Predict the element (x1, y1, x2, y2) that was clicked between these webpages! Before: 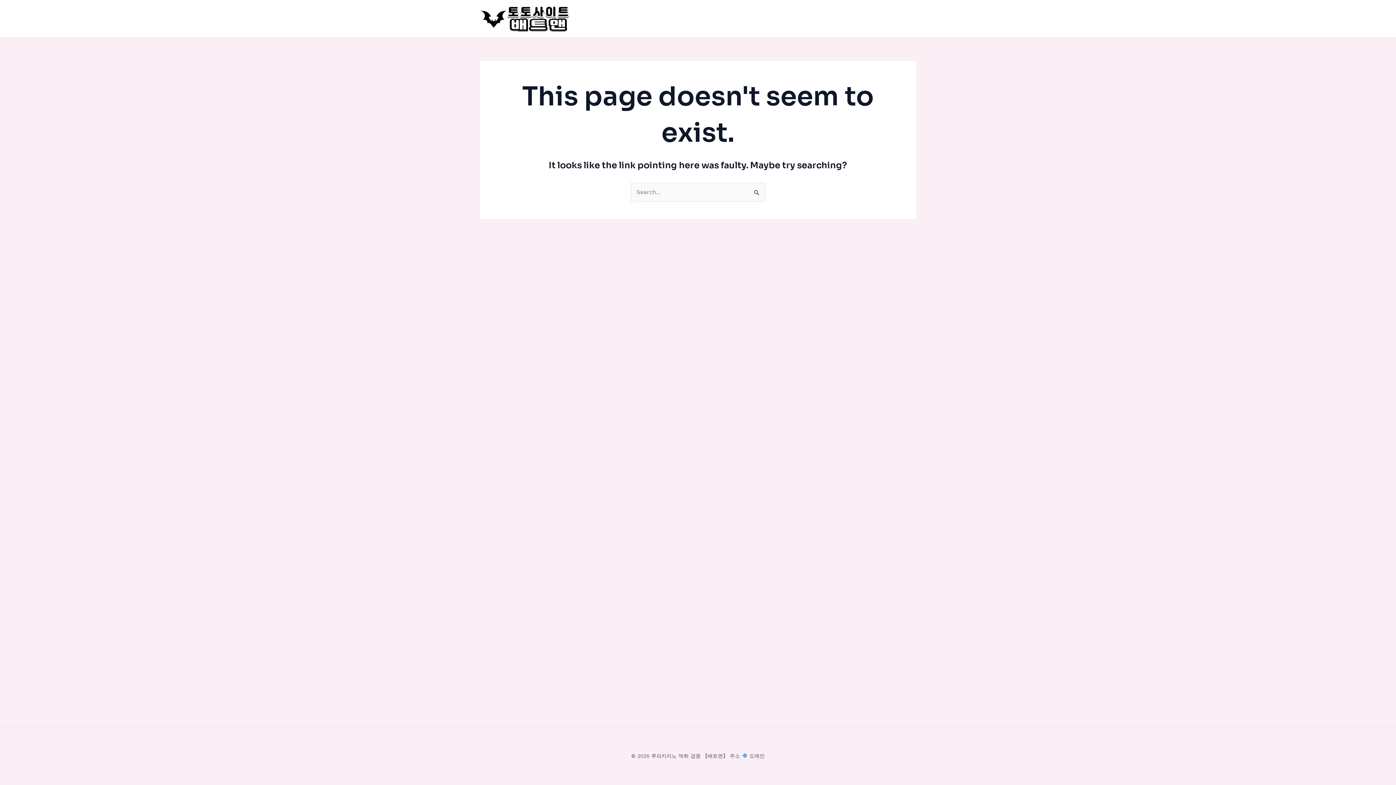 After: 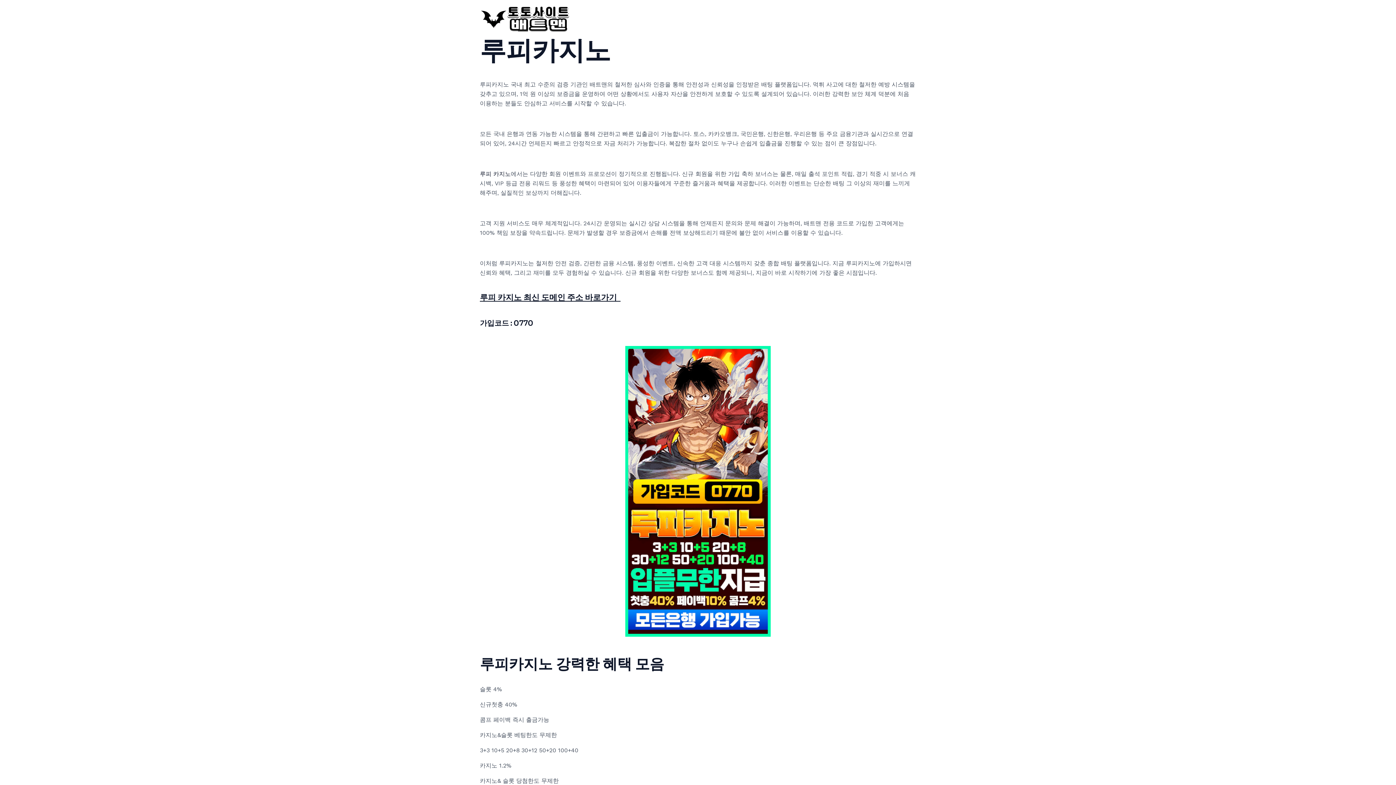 Action: bbox: (480, 14, 570, 21)